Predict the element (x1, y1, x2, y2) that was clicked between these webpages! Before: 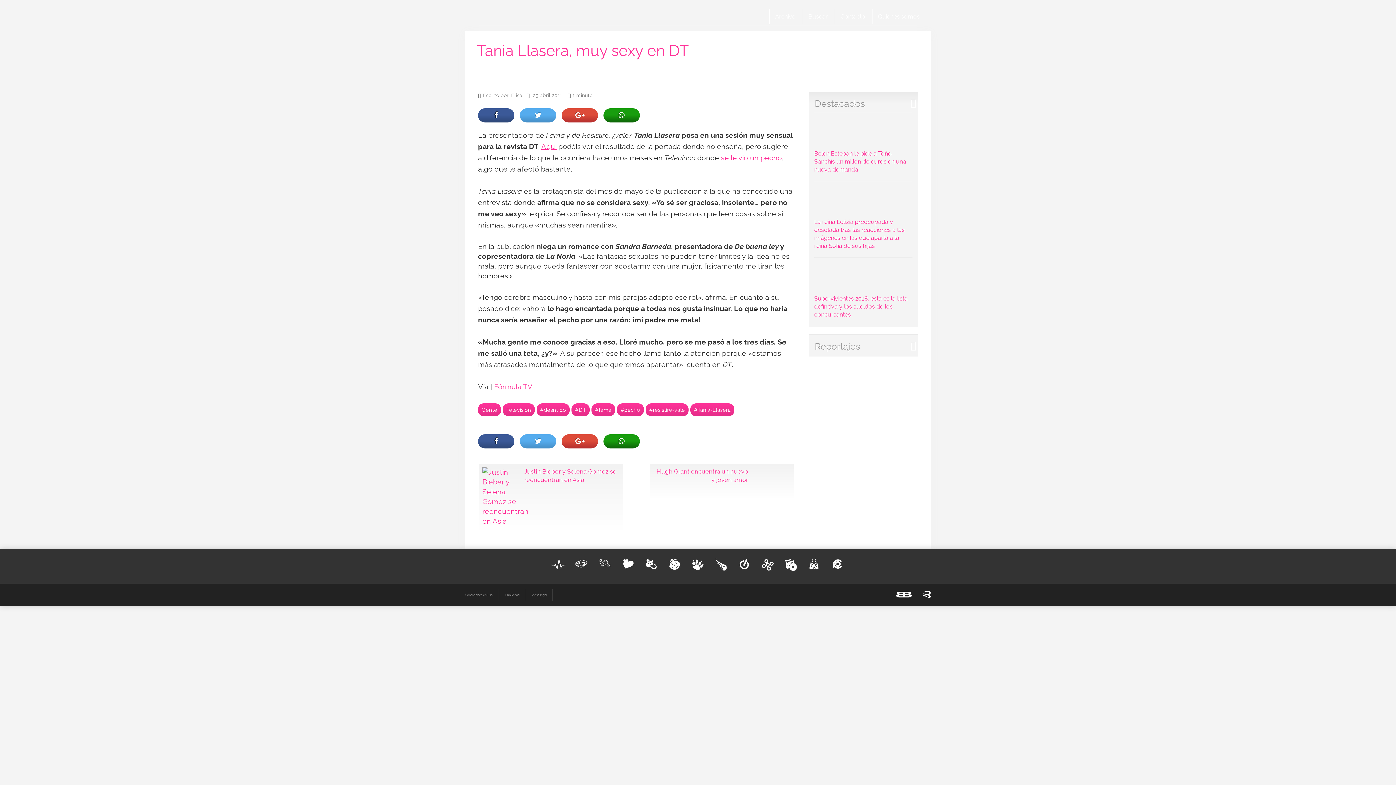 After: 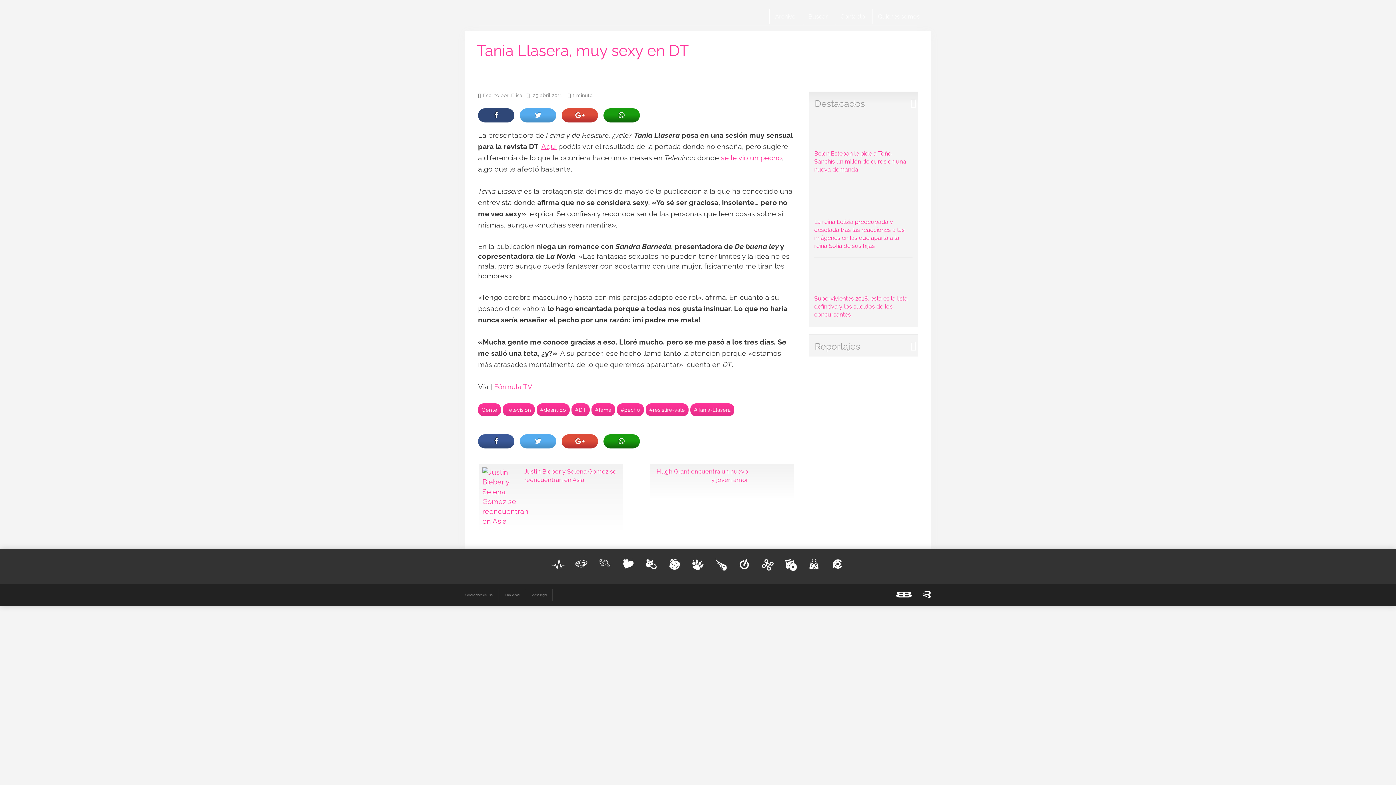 Action: bbox: (478, 108, 514, 122)